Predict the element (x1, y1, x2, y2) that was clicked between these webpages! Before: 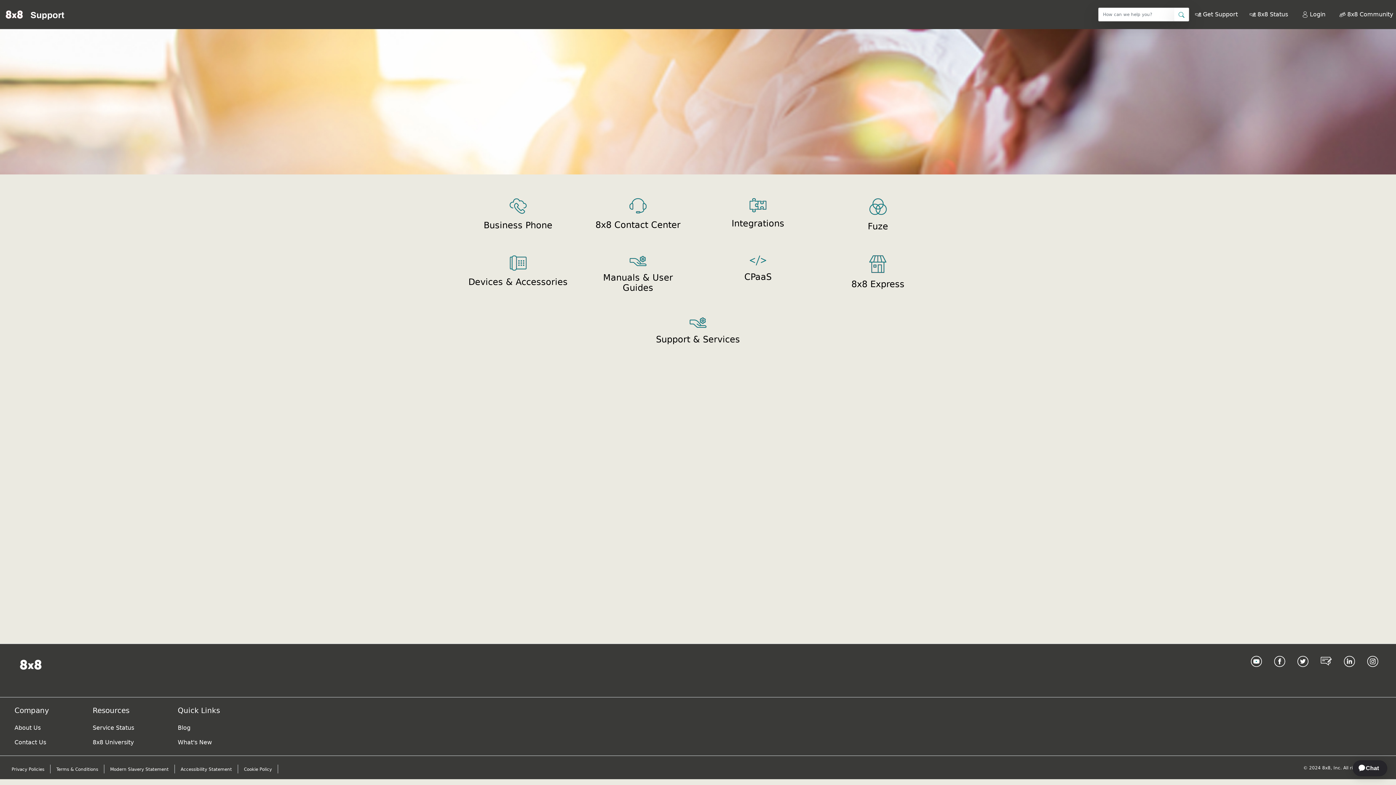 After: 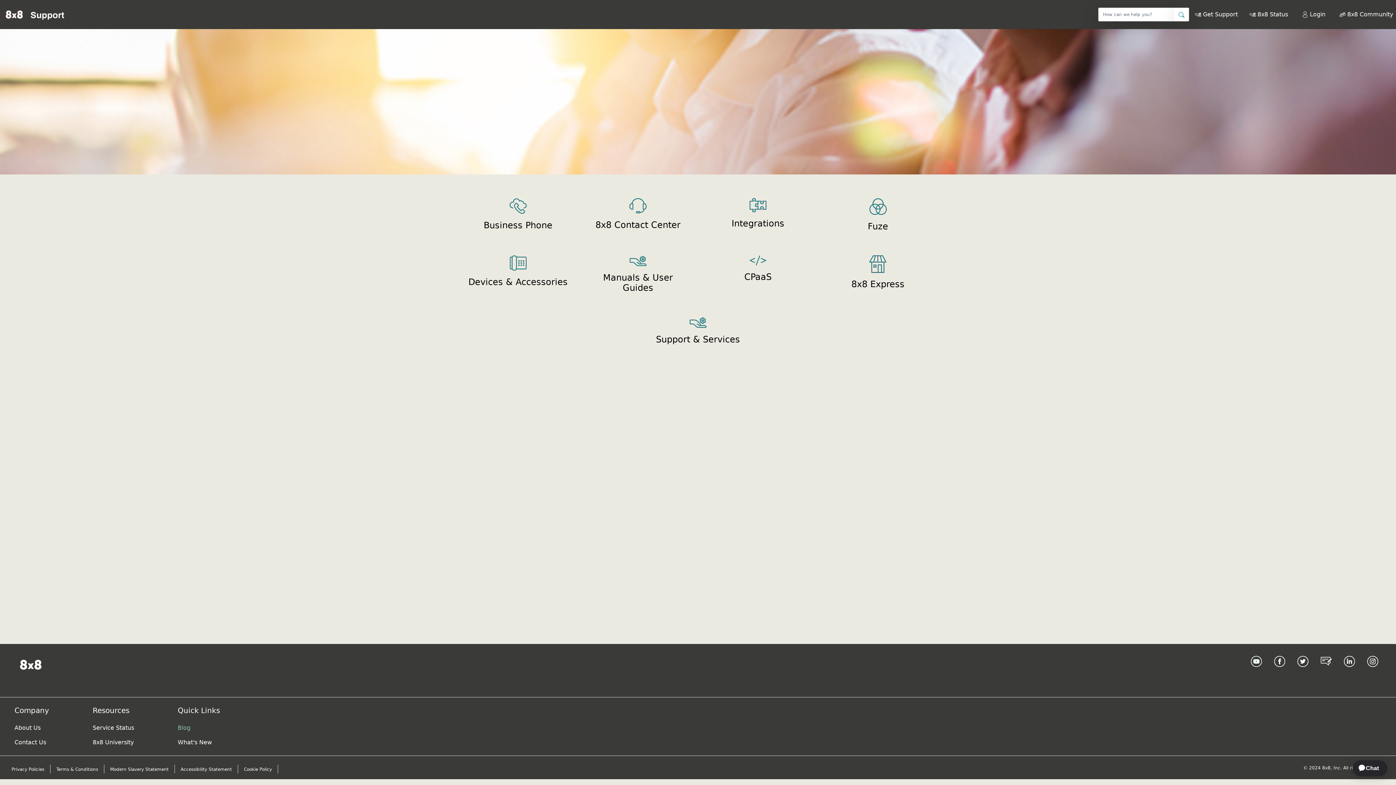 Action: label: Blog bbox: (174, 721, 222, 735)